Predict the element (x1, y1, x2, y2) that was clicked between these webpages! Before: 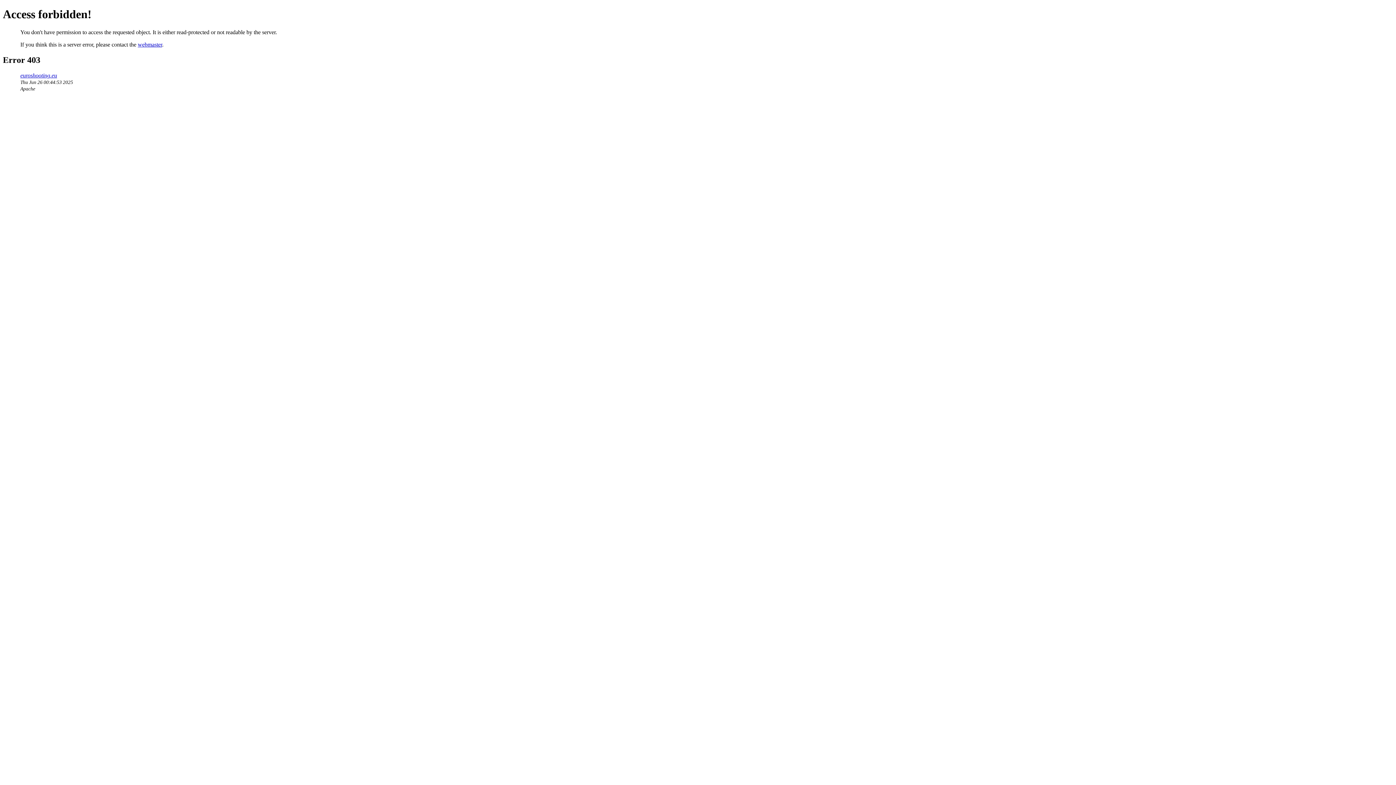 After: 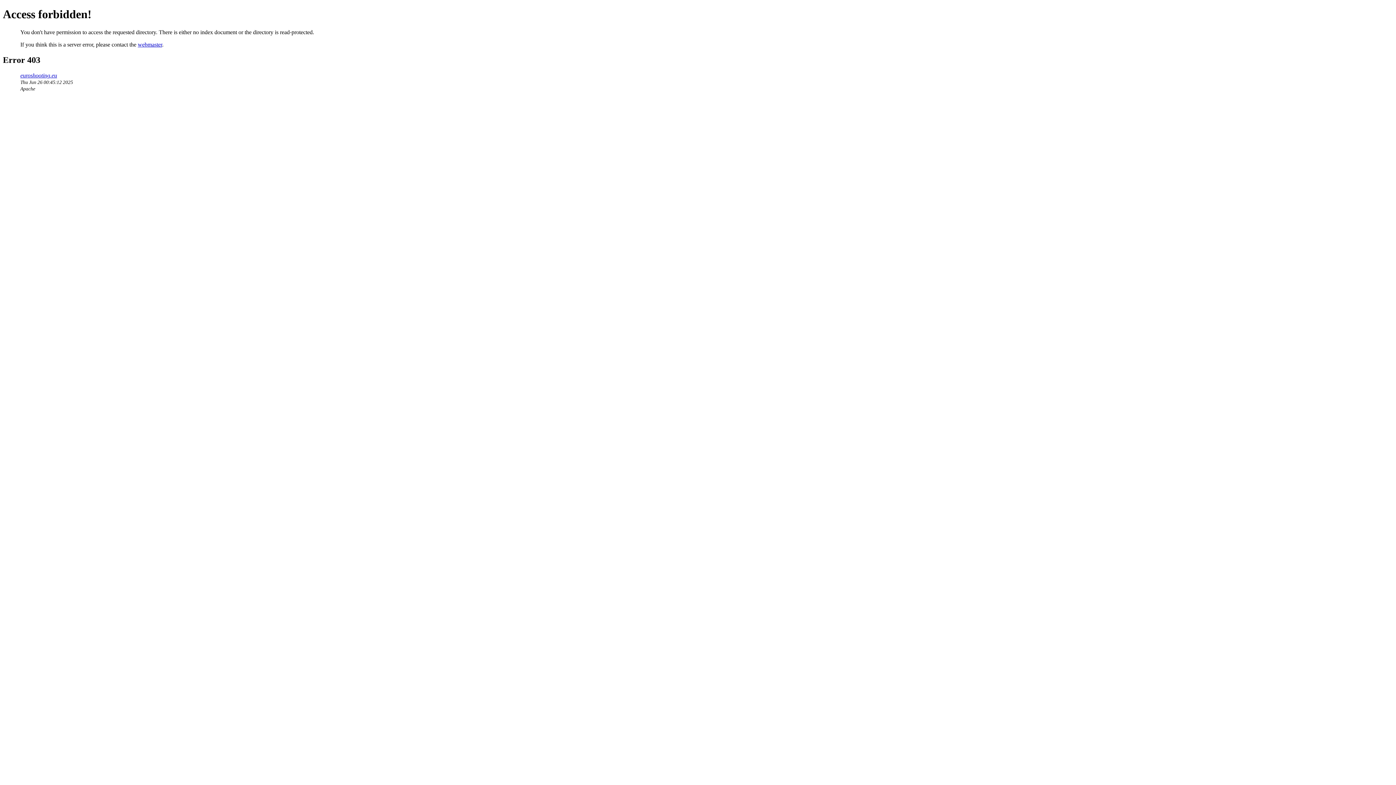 Action: label: euroshooting.eu bbox: (20, 72, 57, 78)